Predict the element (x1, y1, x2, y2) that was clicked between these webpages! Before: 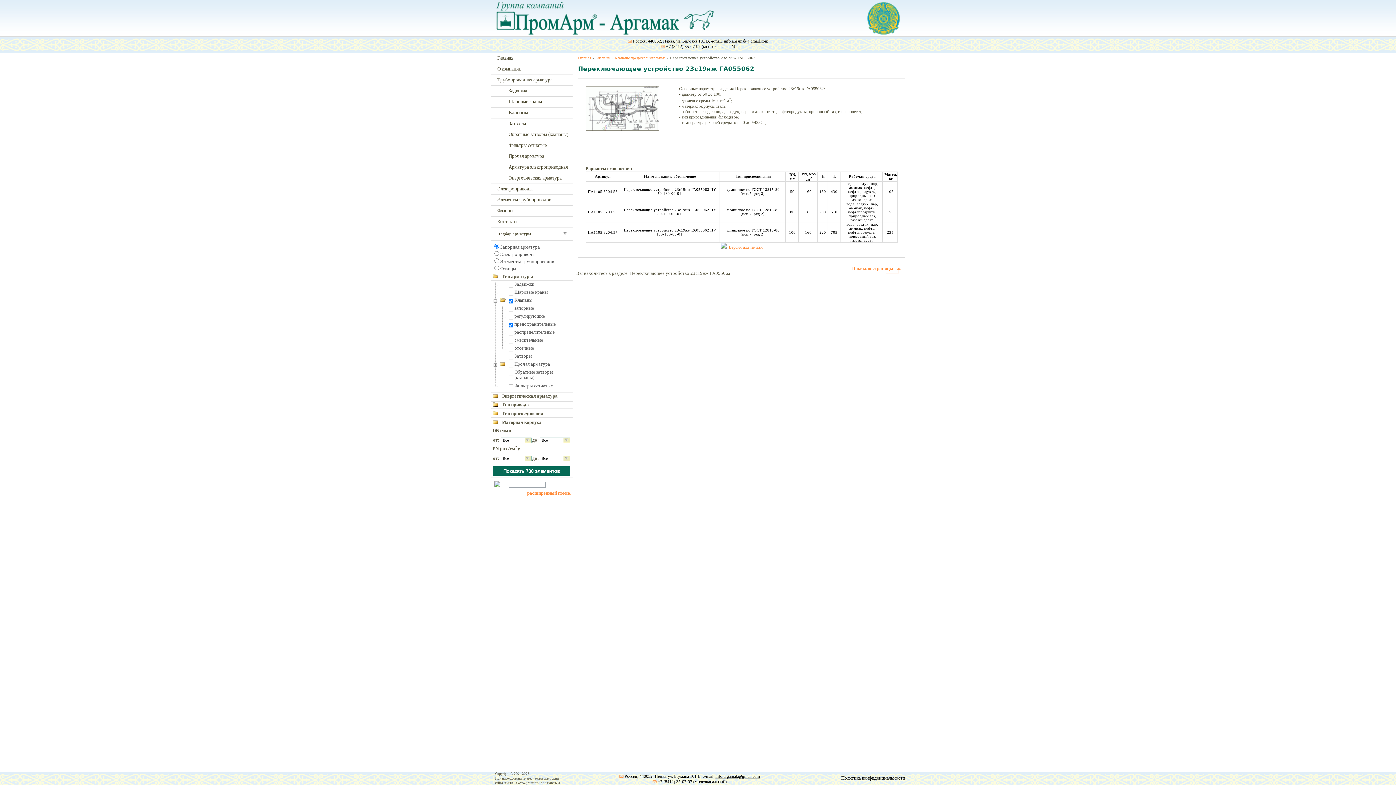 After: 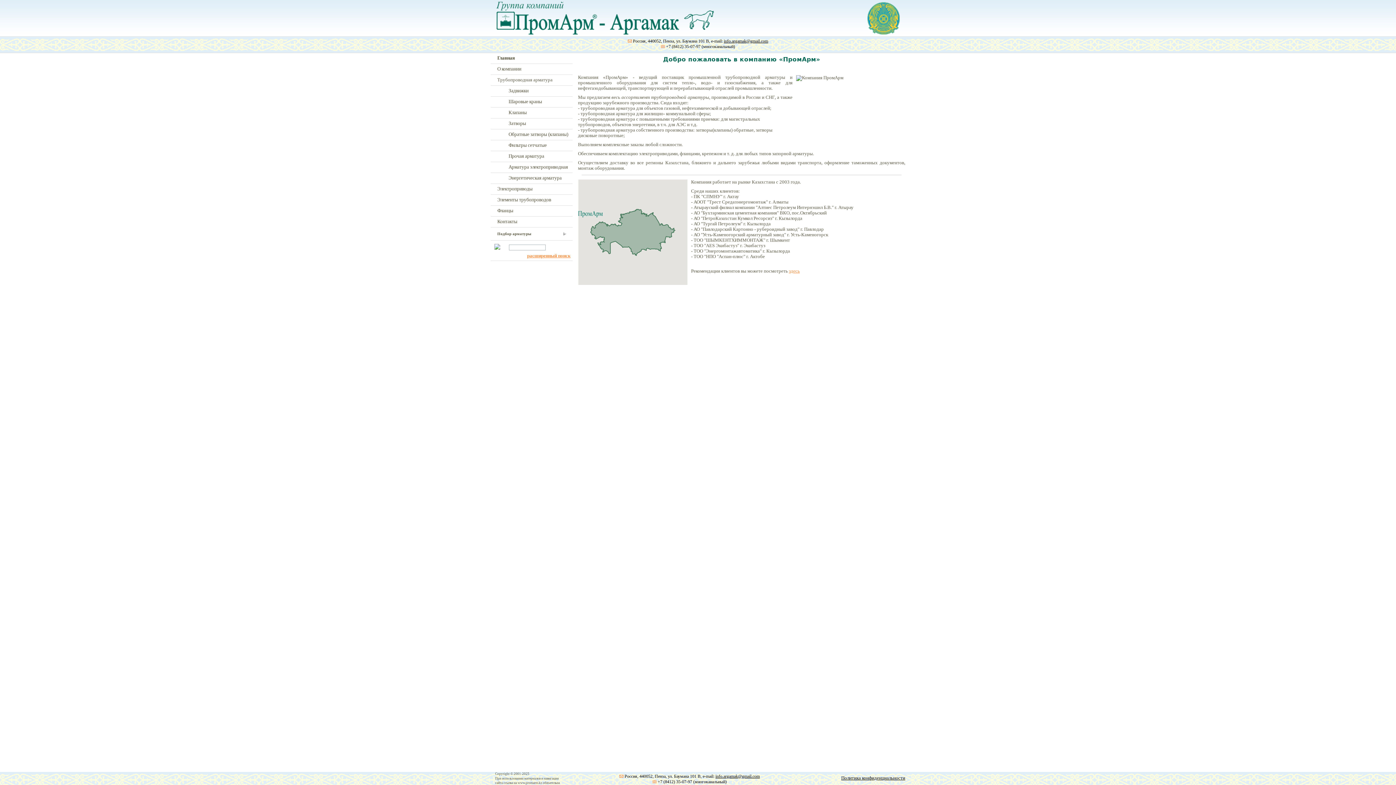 Action: label: Главная bbox: (578, 56, 591, 60)